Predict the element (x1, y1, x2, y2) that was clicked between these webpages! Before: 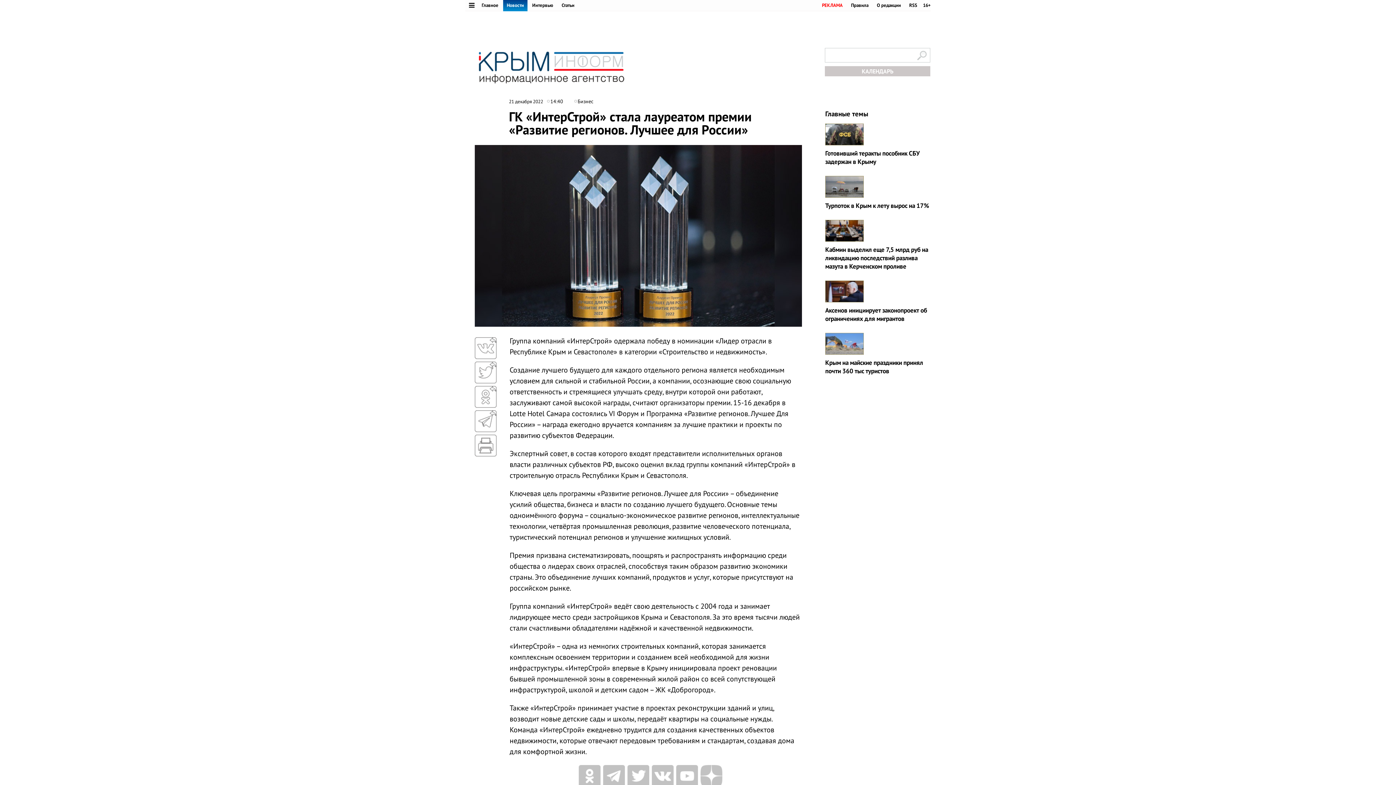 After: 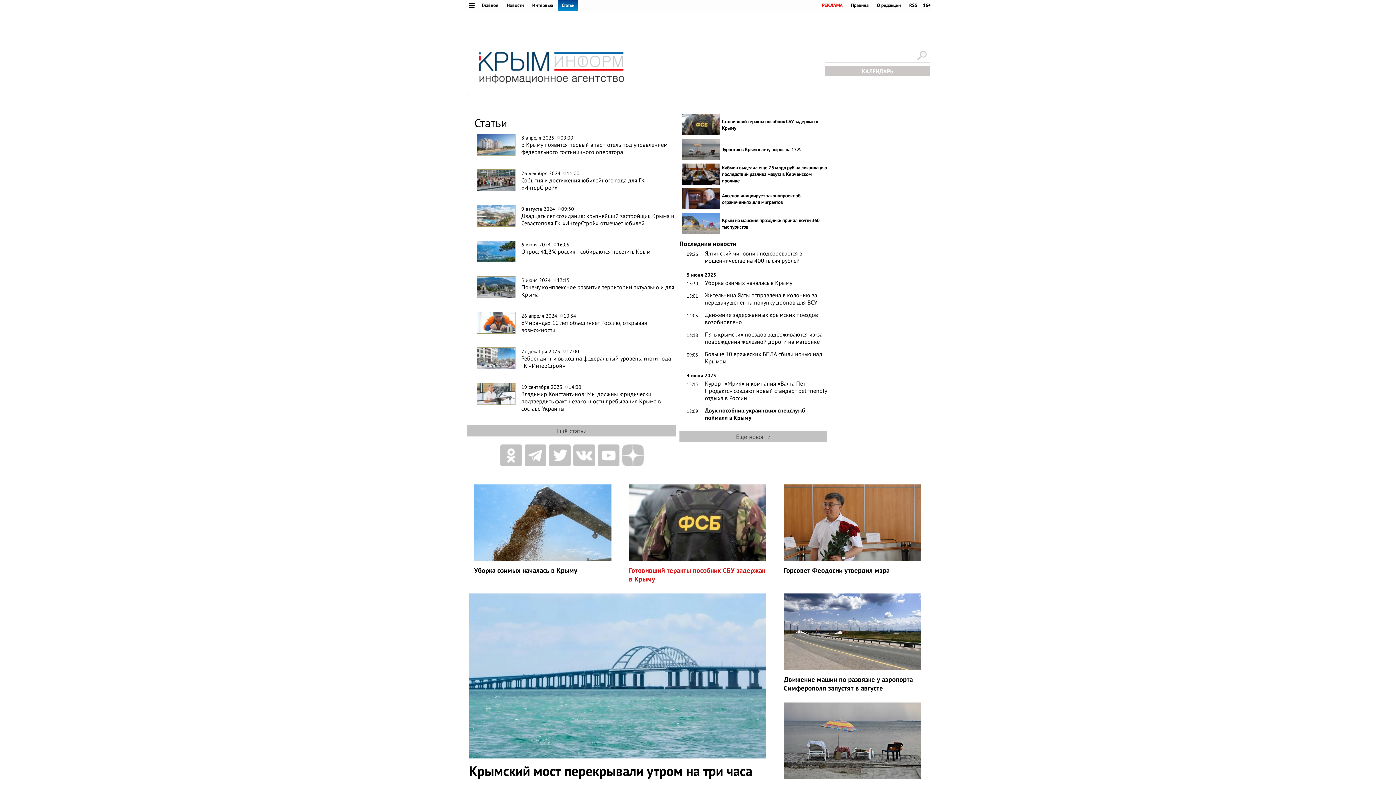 Action: label: Статьи bbox: (558, 0, 578, 10)